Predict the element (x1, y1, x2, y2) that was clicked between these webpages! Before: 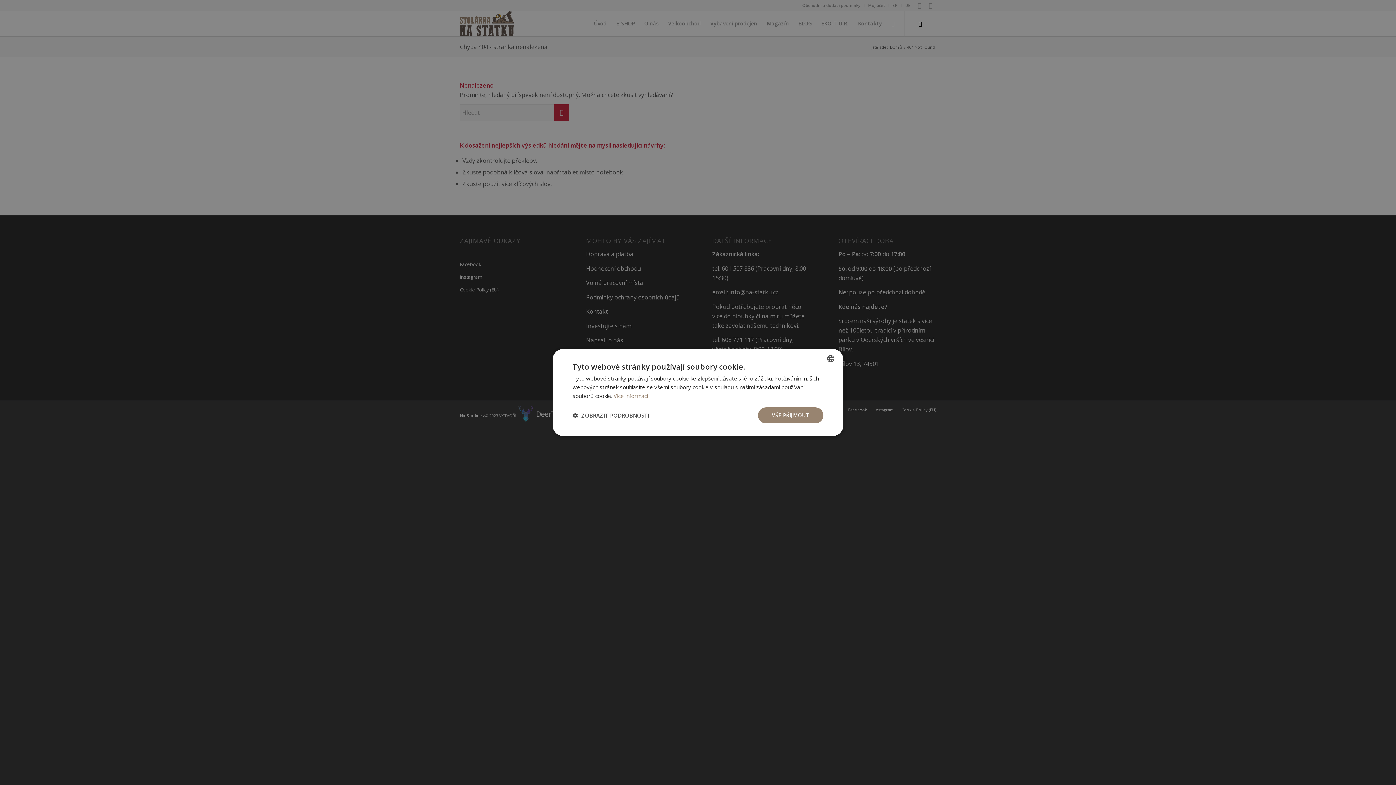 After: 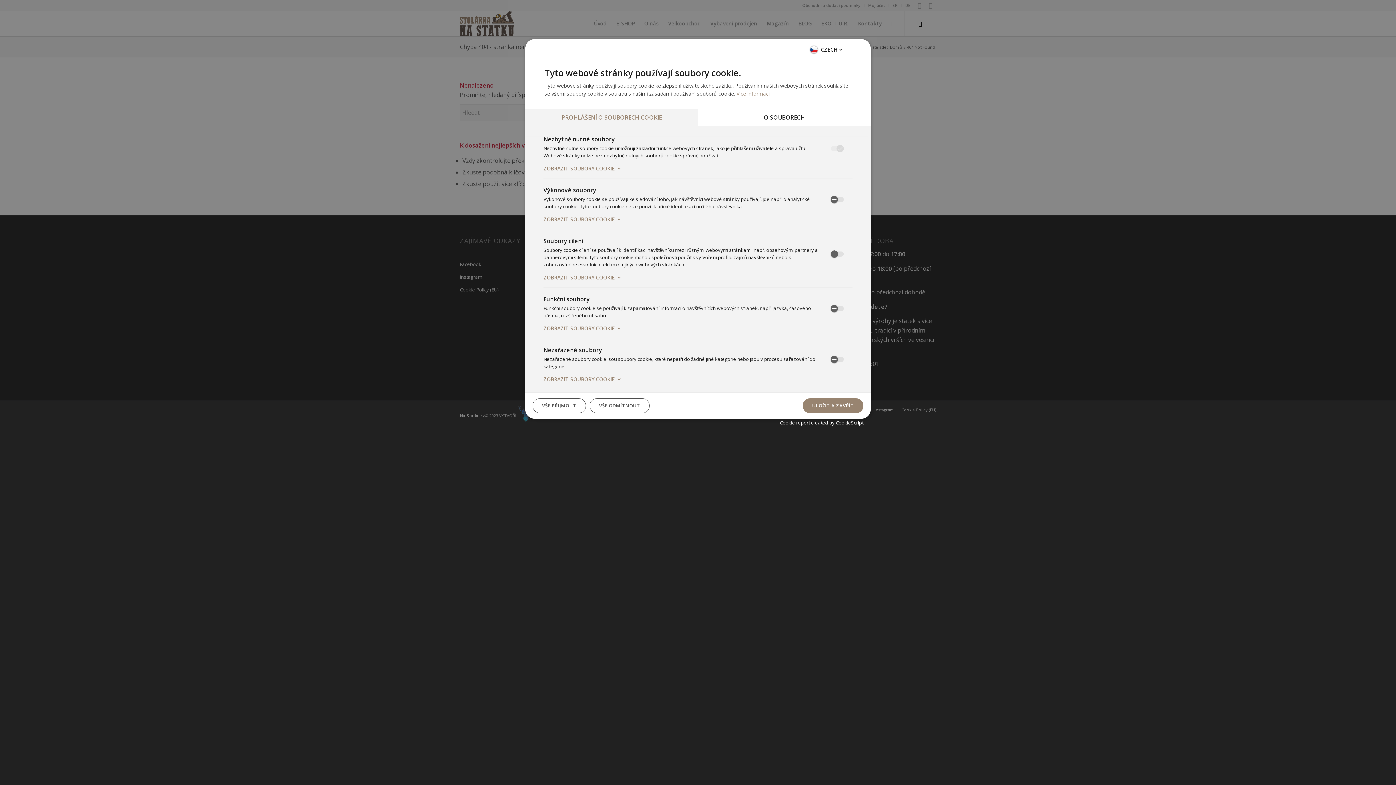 Action: bbox: (572, 412, 649, 418) label:  ZOBRAZIT PODROBNOSTI